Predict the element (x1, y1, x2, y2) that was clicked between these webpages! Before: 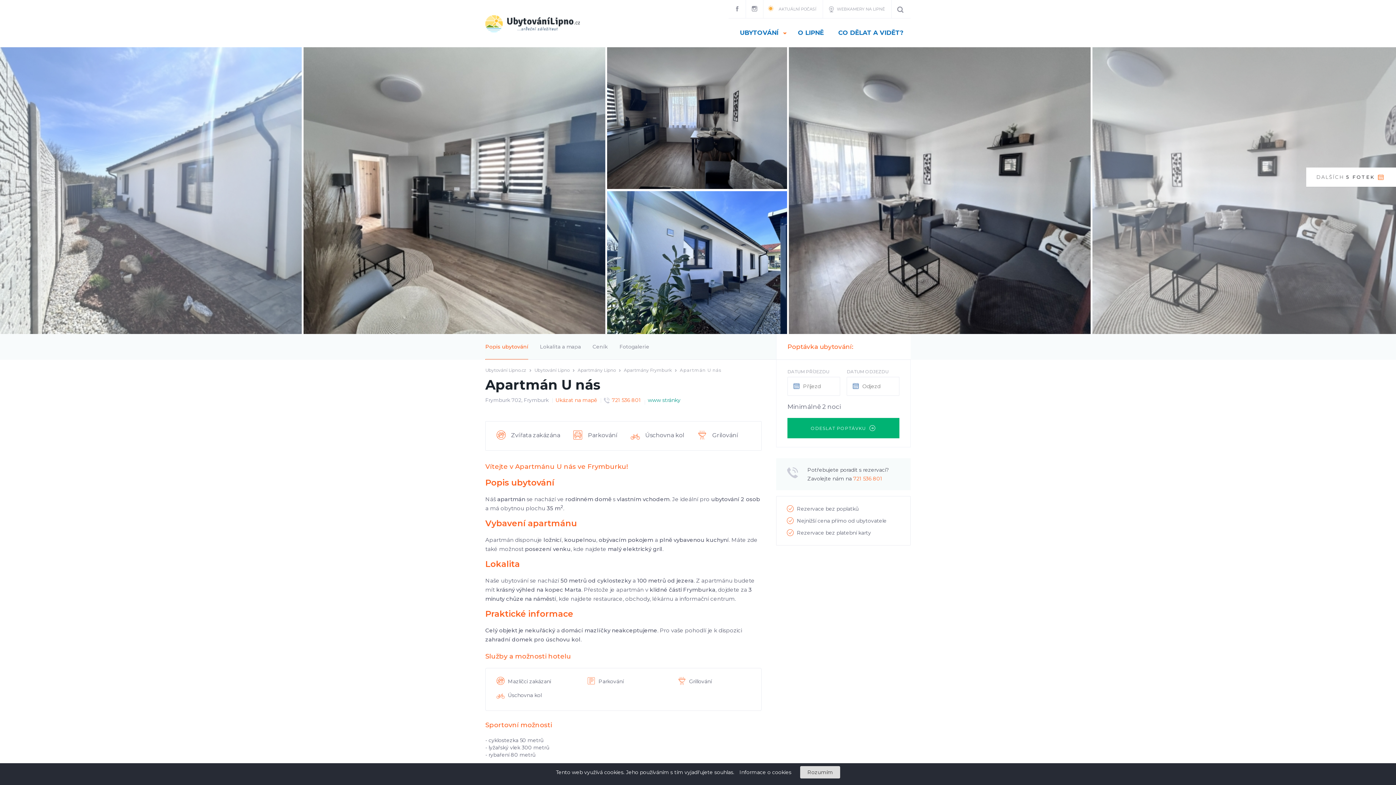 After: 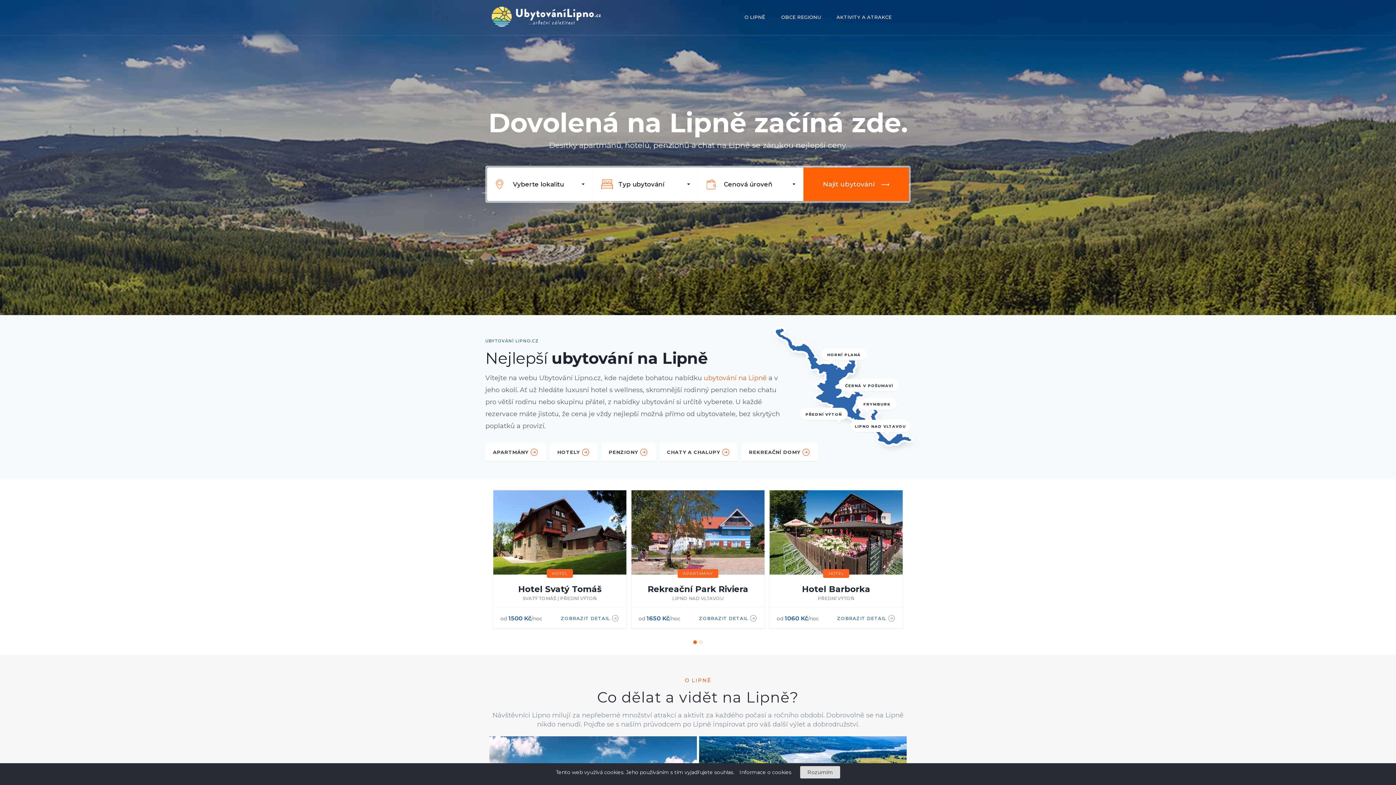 Action: bbox: (485, 1, 585, 37)